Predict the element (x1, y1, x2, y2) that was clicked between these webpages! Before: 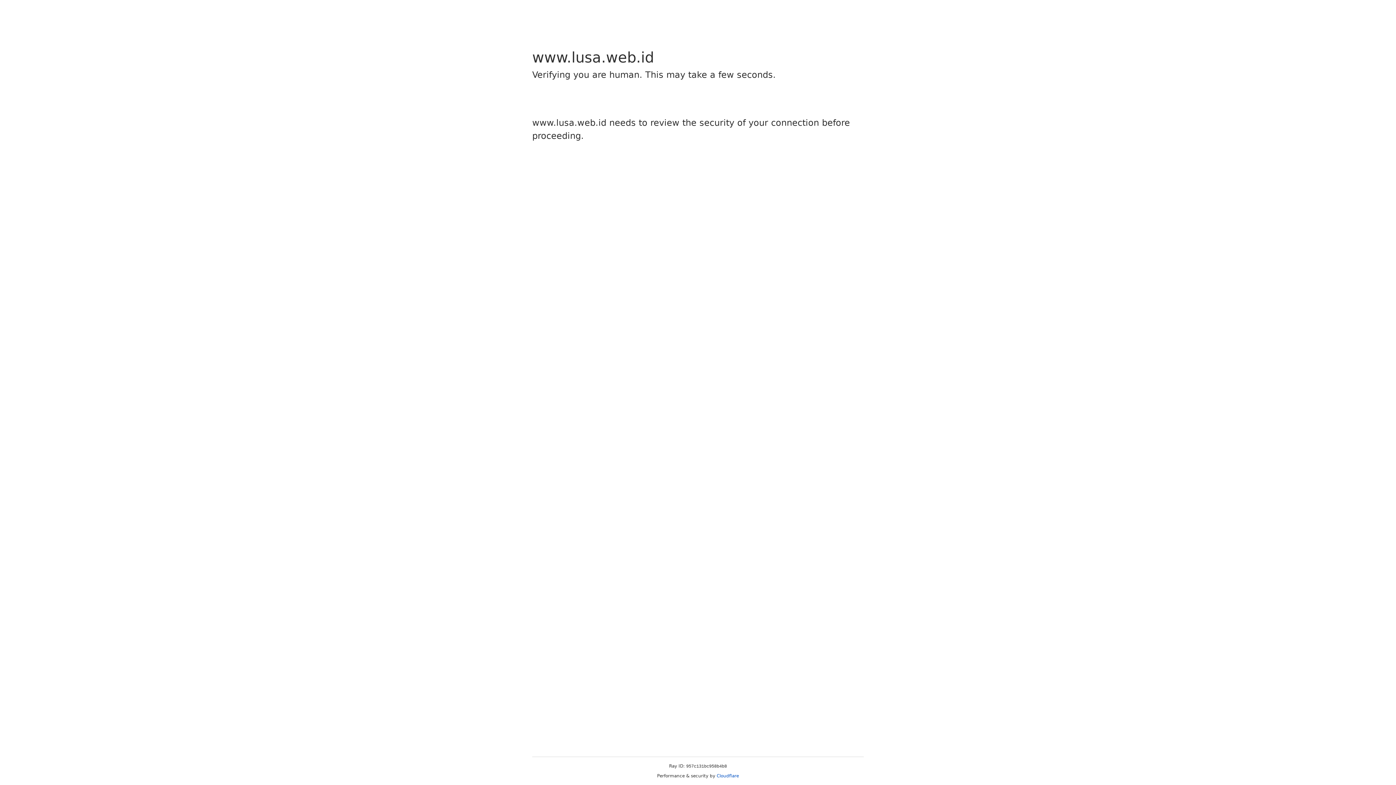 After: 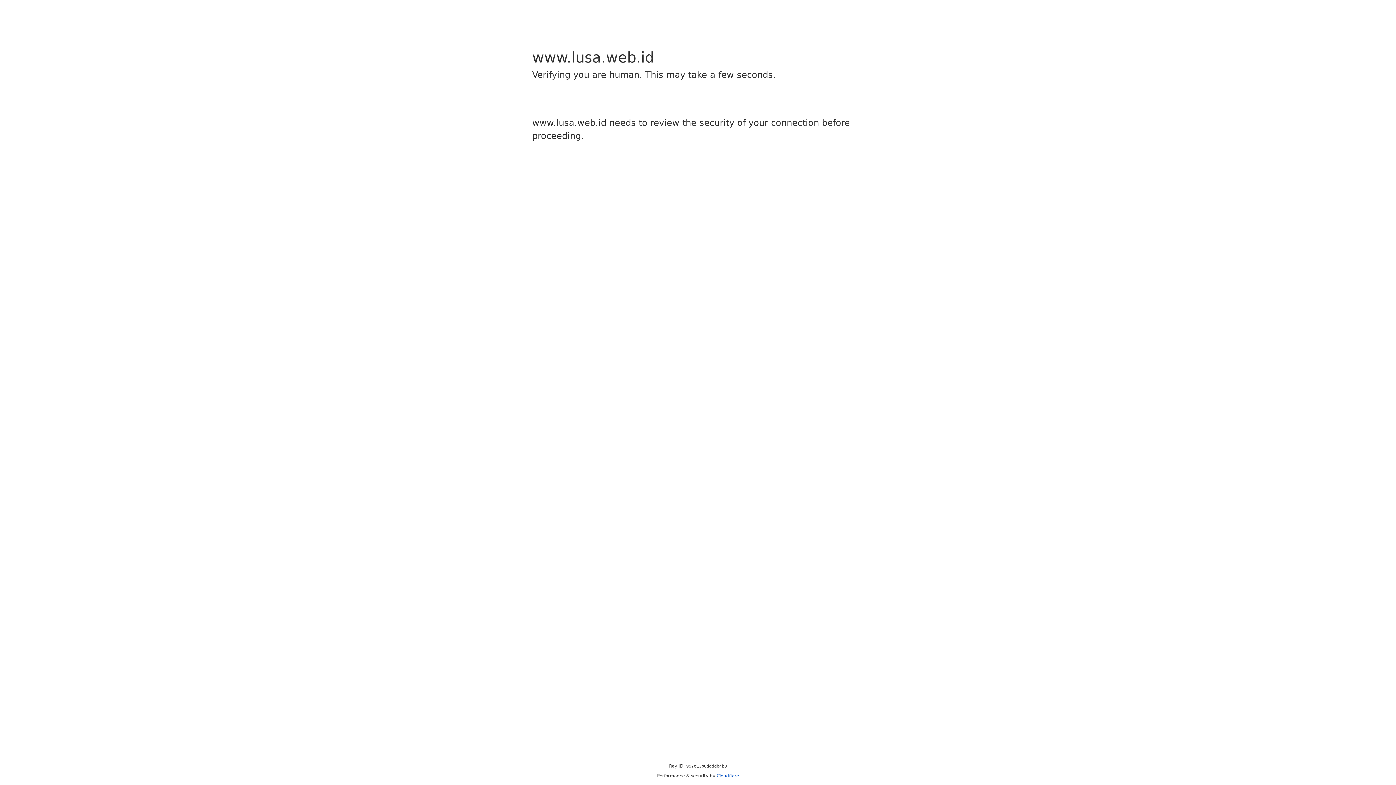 Action: label: Cloudflare bbox: (716, 773, 739, 778)